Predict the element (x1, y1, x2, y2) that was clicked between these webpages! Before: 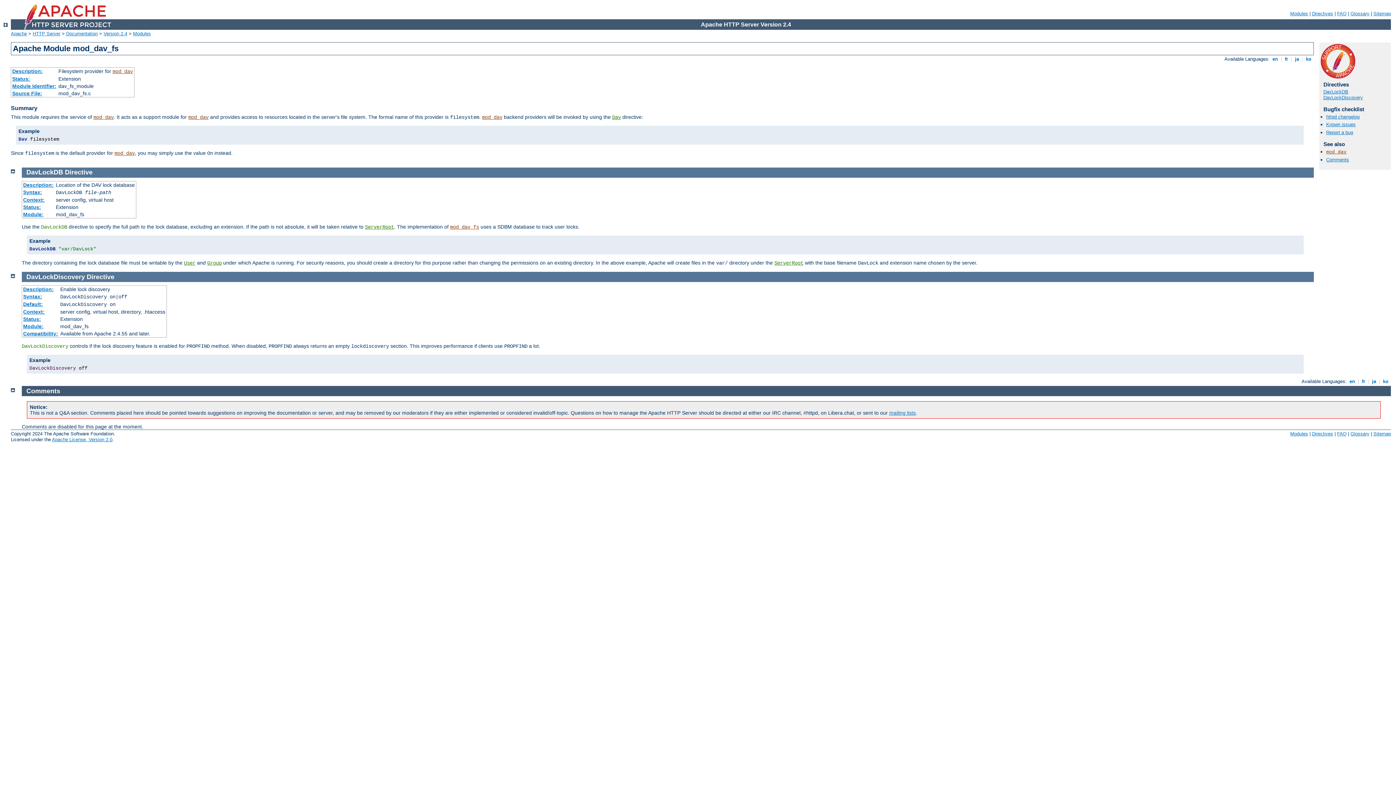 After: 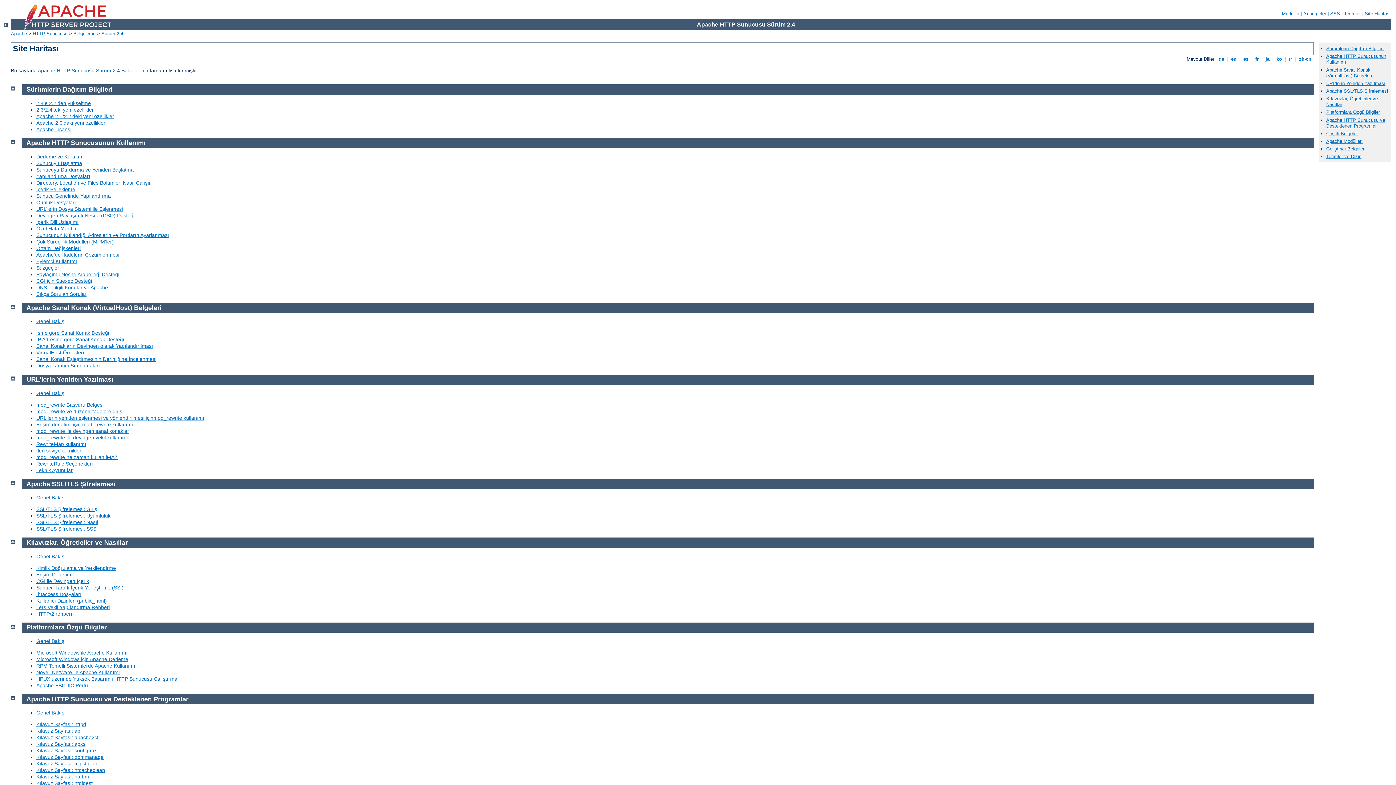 Action: bbox: (1373, 10, 1391, 16) label: Sitemap